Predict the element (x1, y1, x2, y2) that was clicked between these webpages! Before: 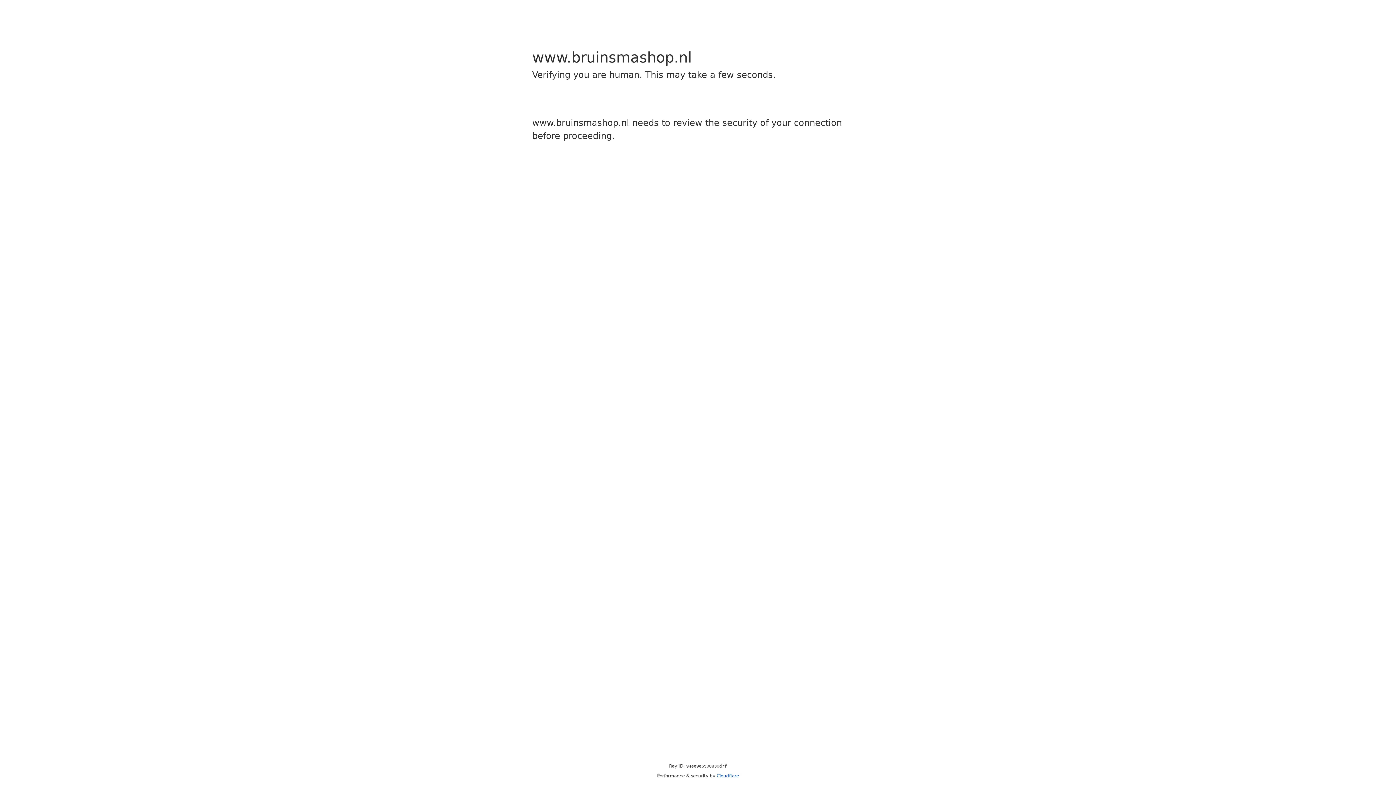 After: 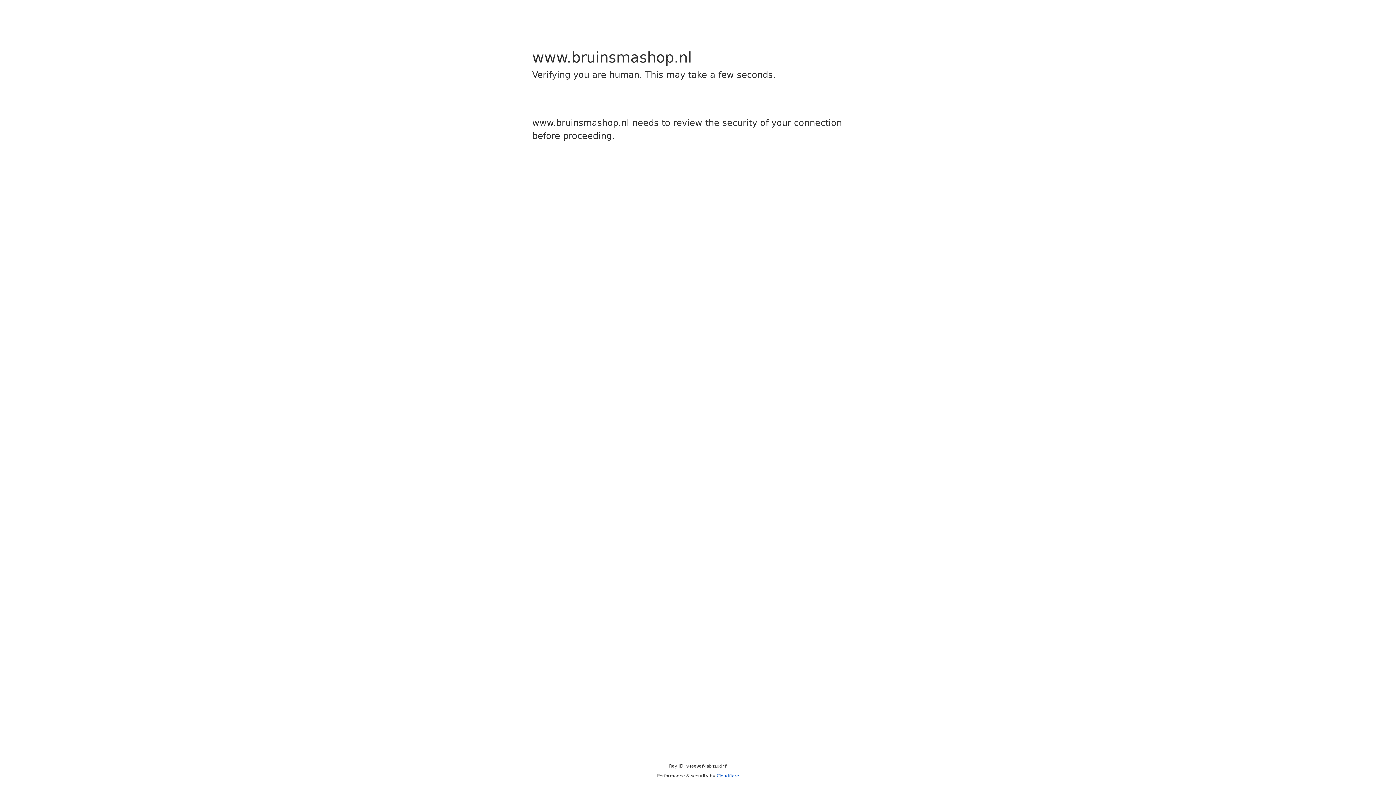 Action: bbox: (716, 773, 739, 778) label: Cloudflare